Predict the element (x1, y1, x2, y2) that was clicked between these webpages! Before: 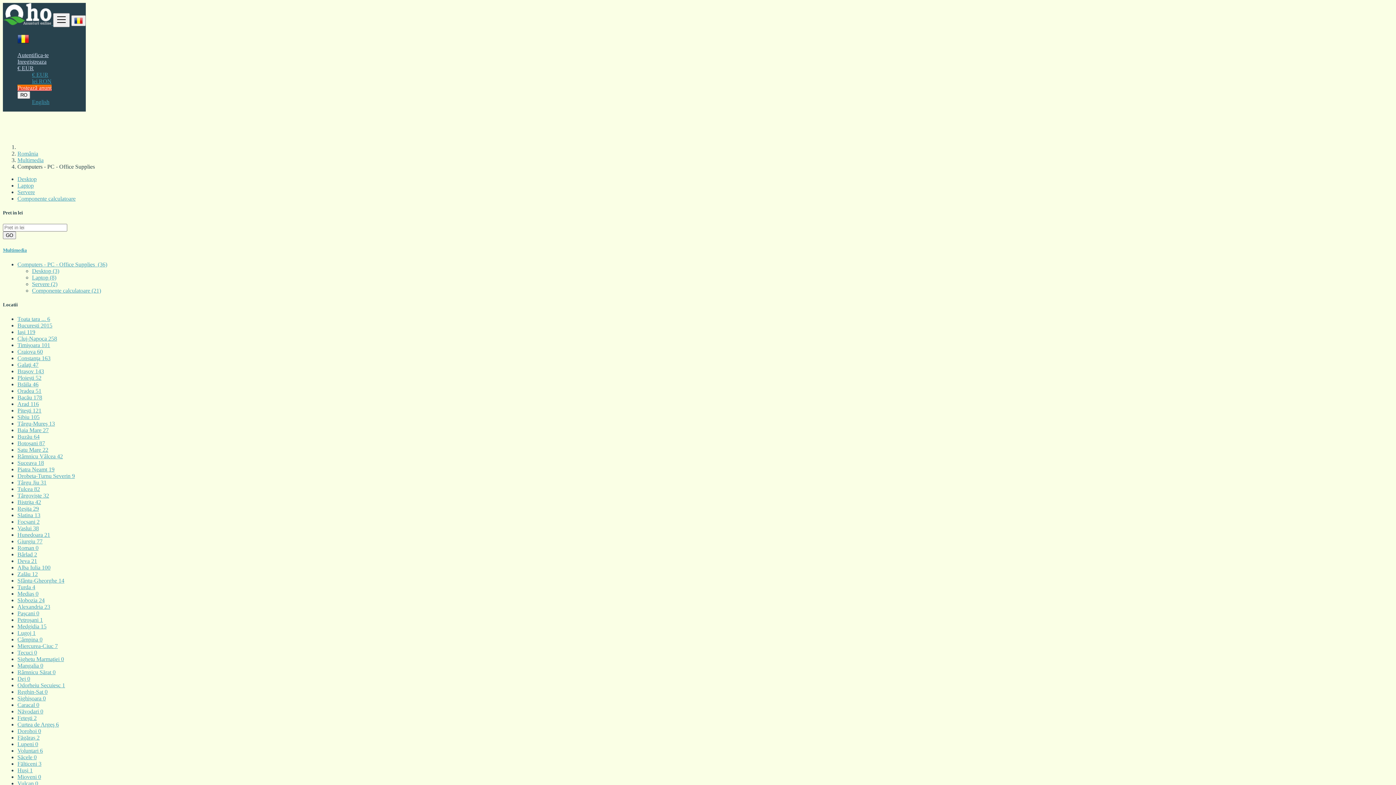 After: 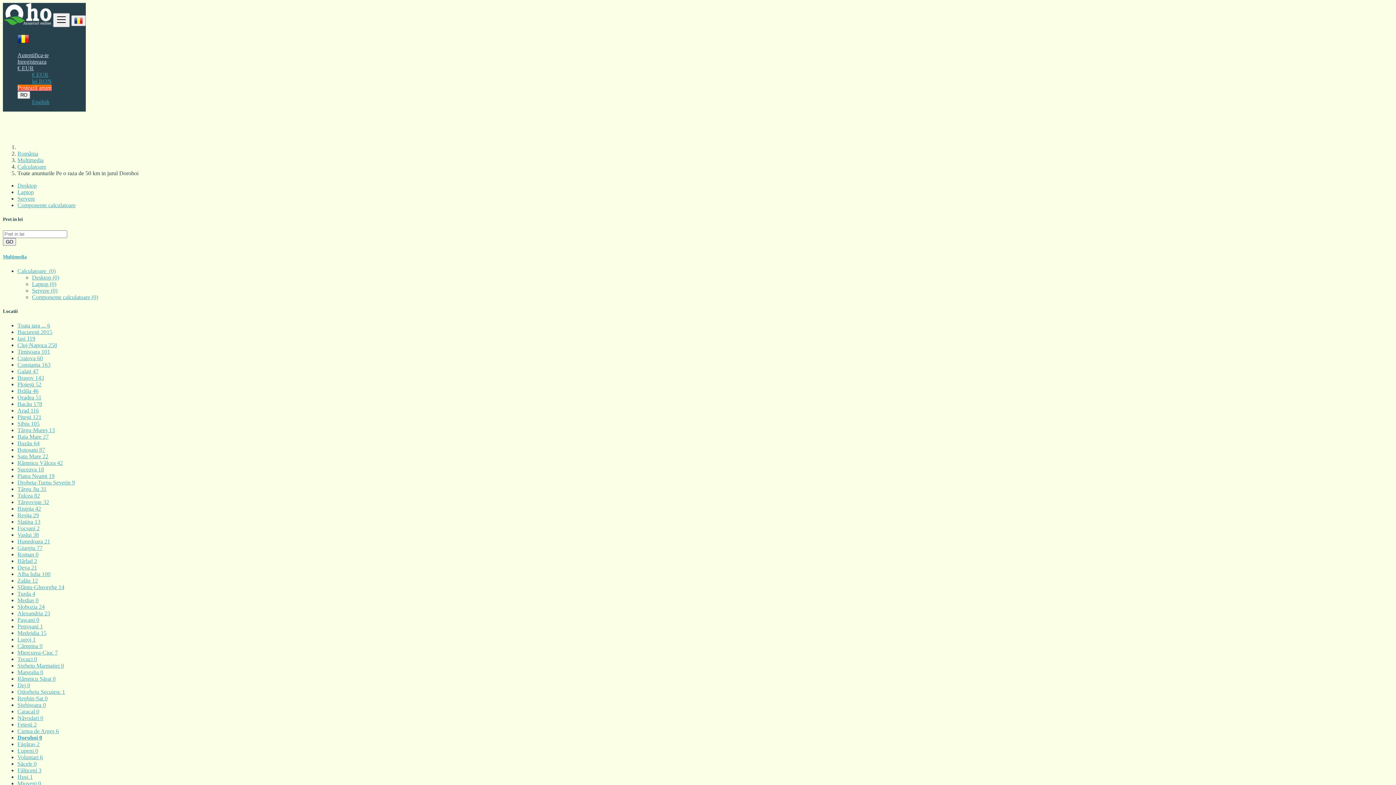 Action: bbox: (17, 728, 41, 734) label: Dorohoi 0